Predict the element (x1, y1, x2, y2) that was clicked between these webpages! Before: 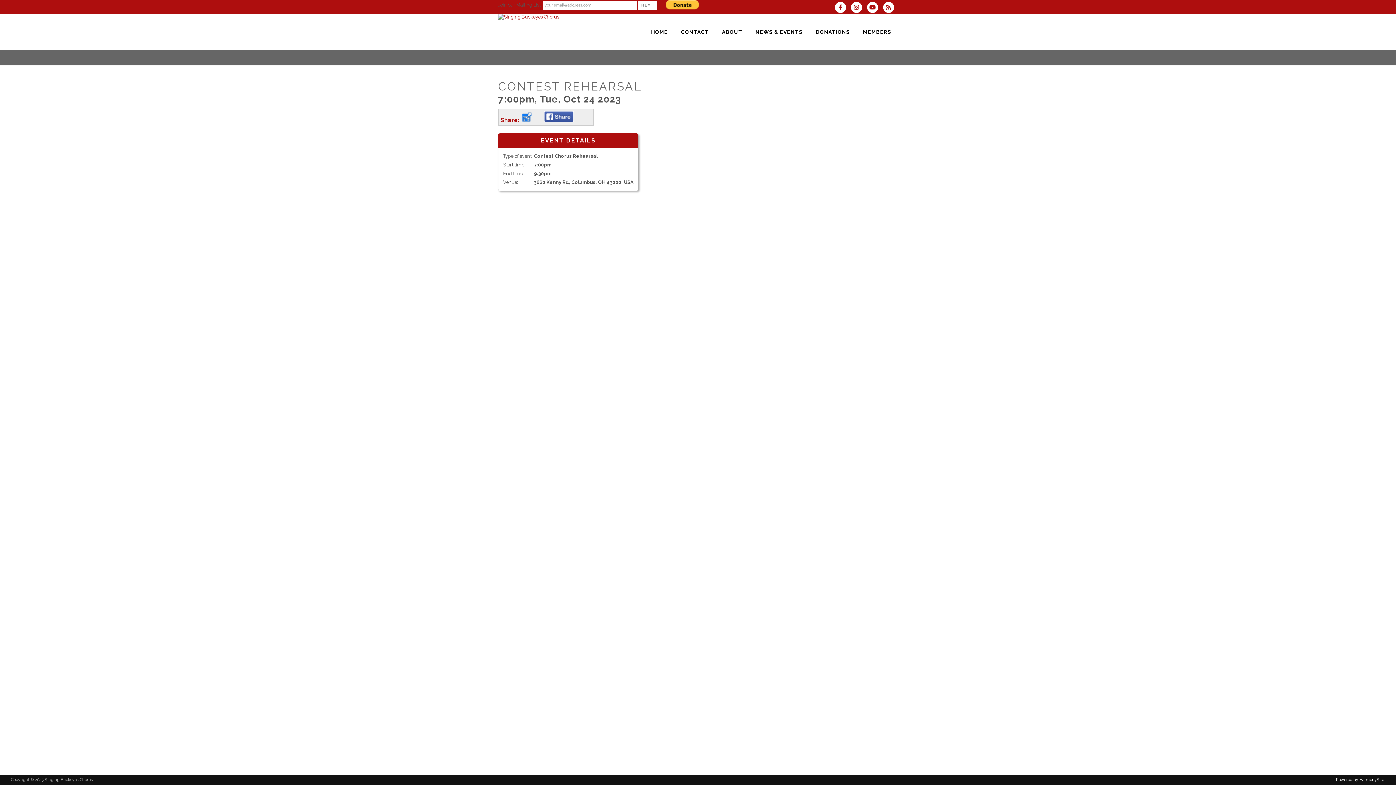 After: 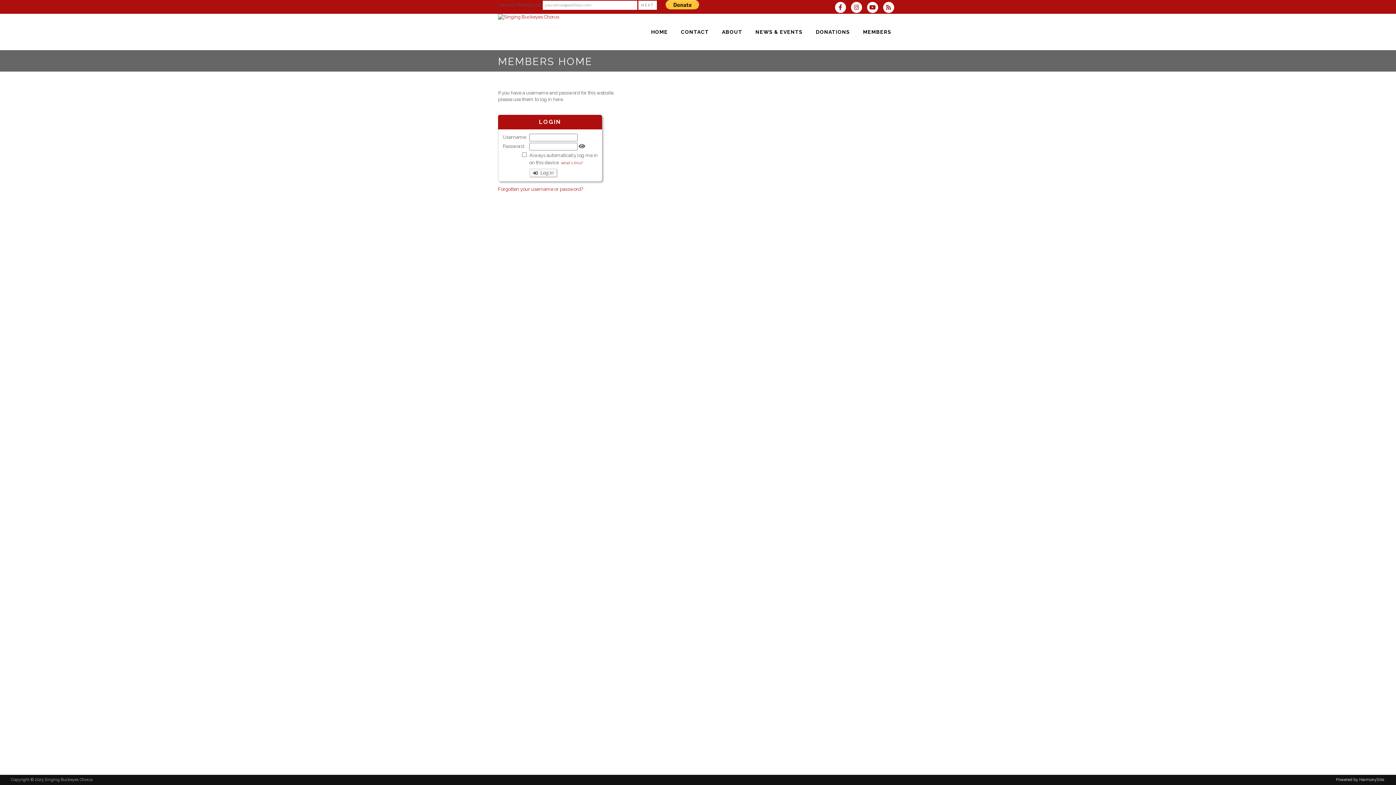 Action: label: MEMBERS bbox: (856, 13, 898, 50)